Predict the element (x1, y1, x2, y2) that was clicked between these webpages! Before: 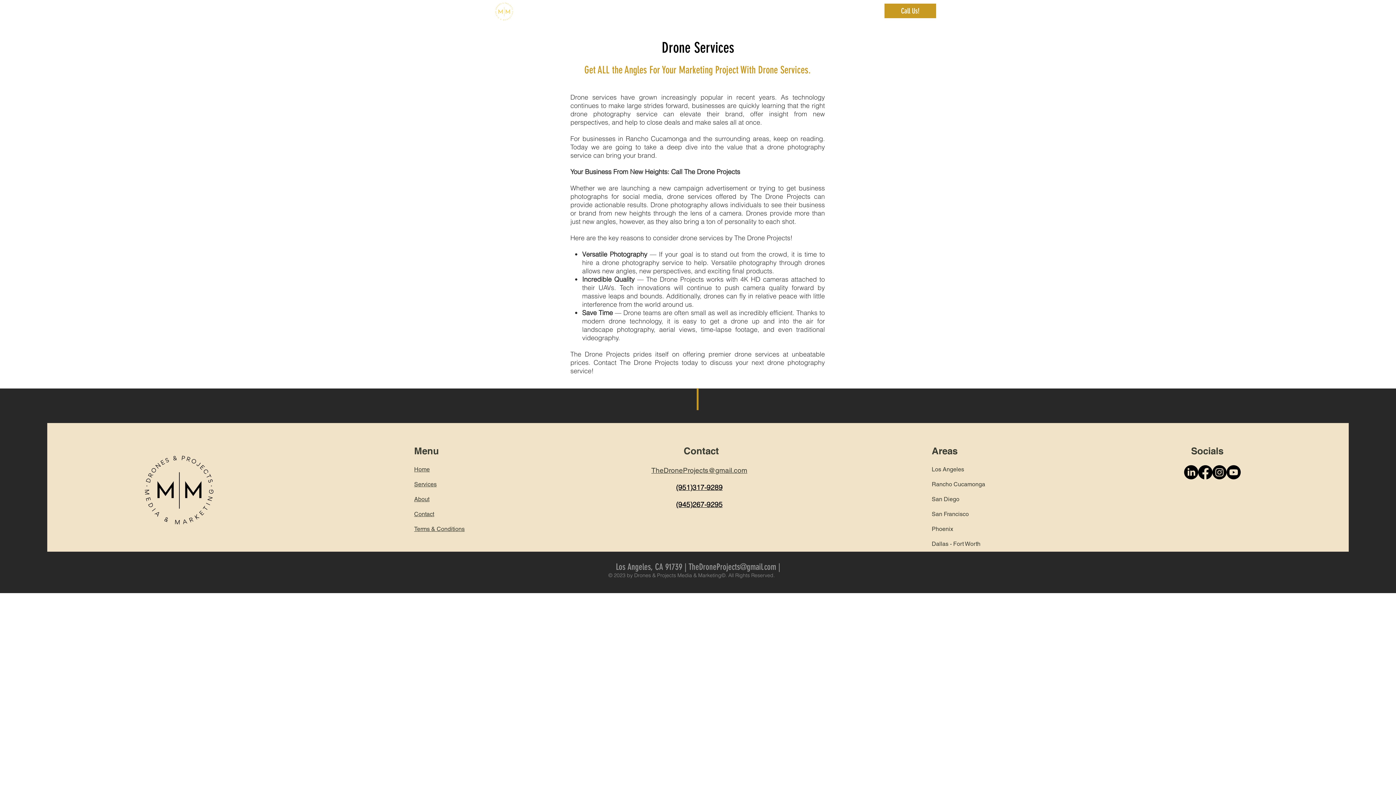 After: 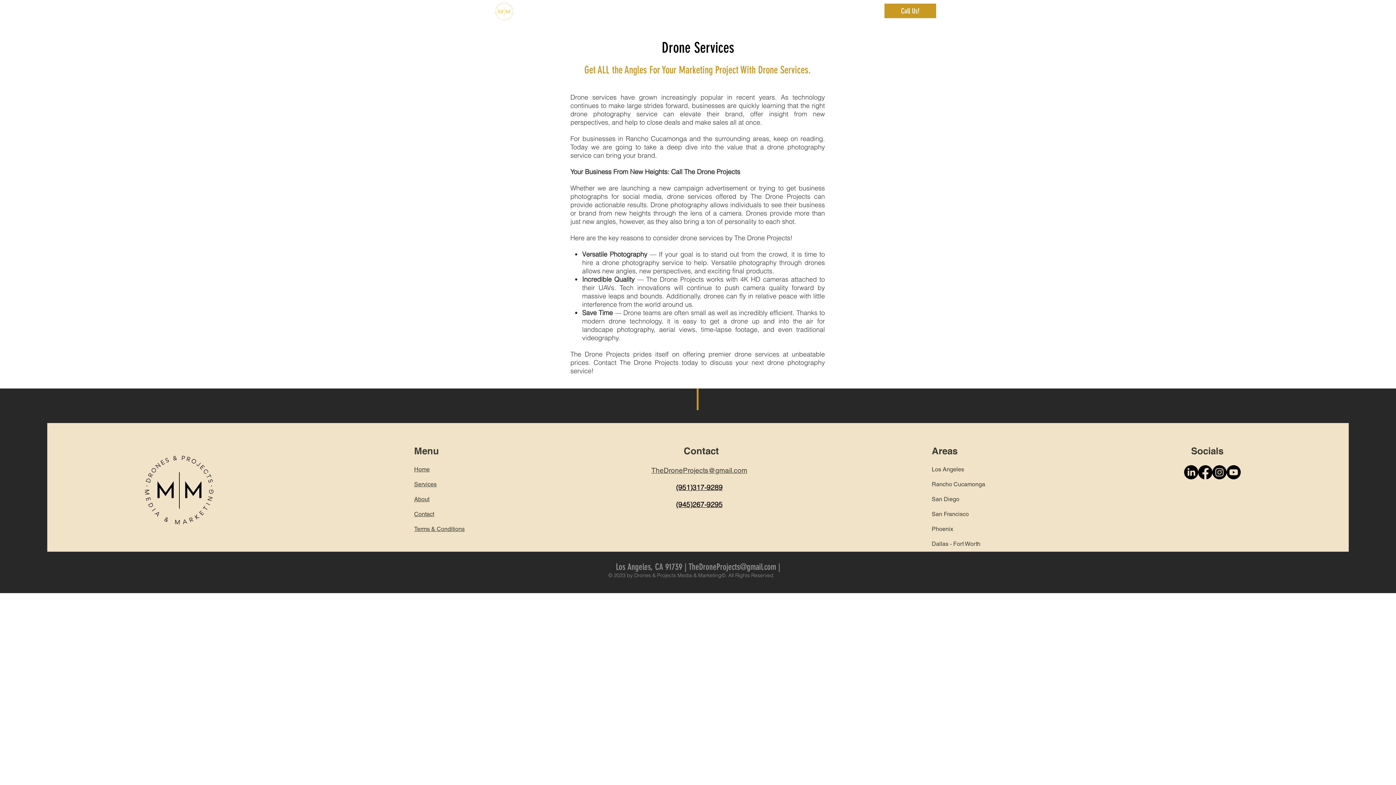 Action: label: Instagram      bbox: (1212, 465, 1227, 479)